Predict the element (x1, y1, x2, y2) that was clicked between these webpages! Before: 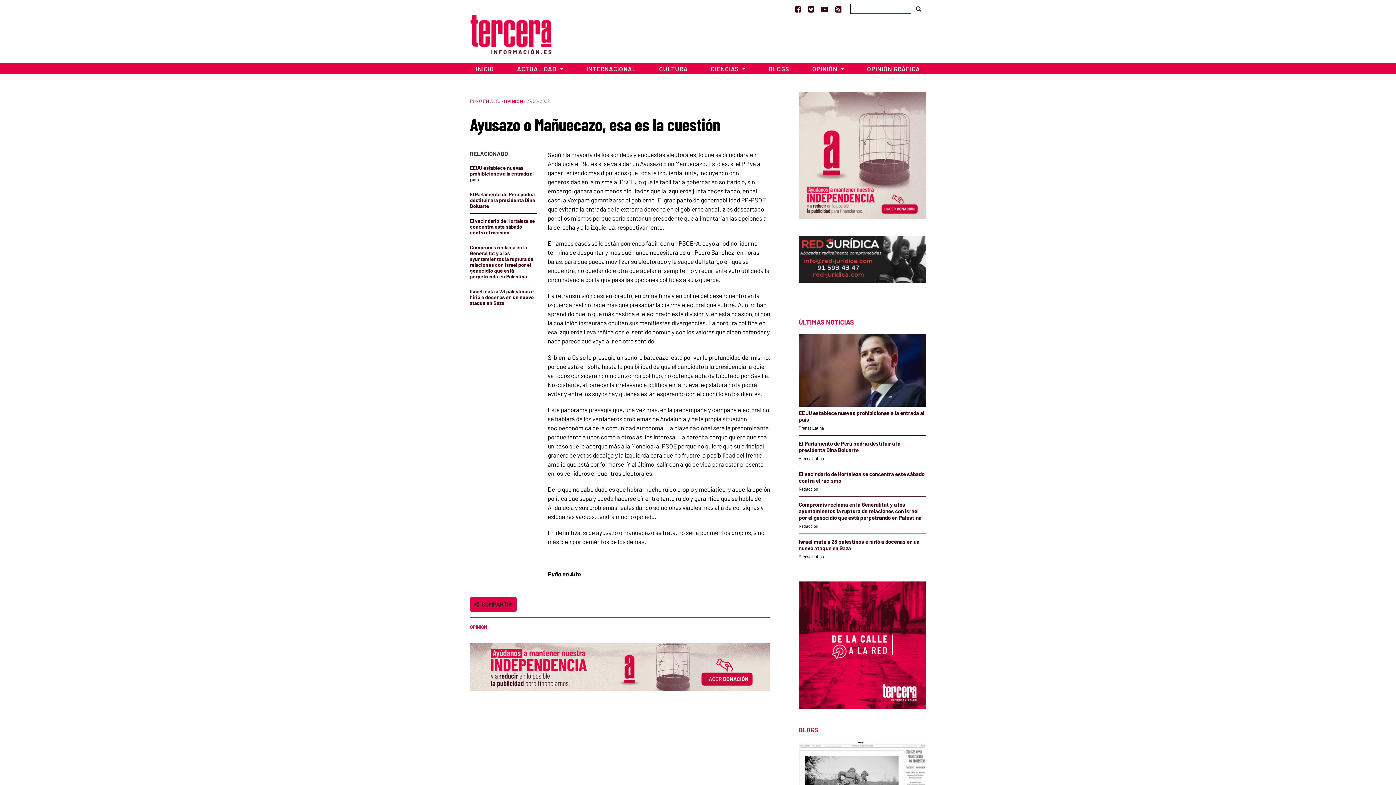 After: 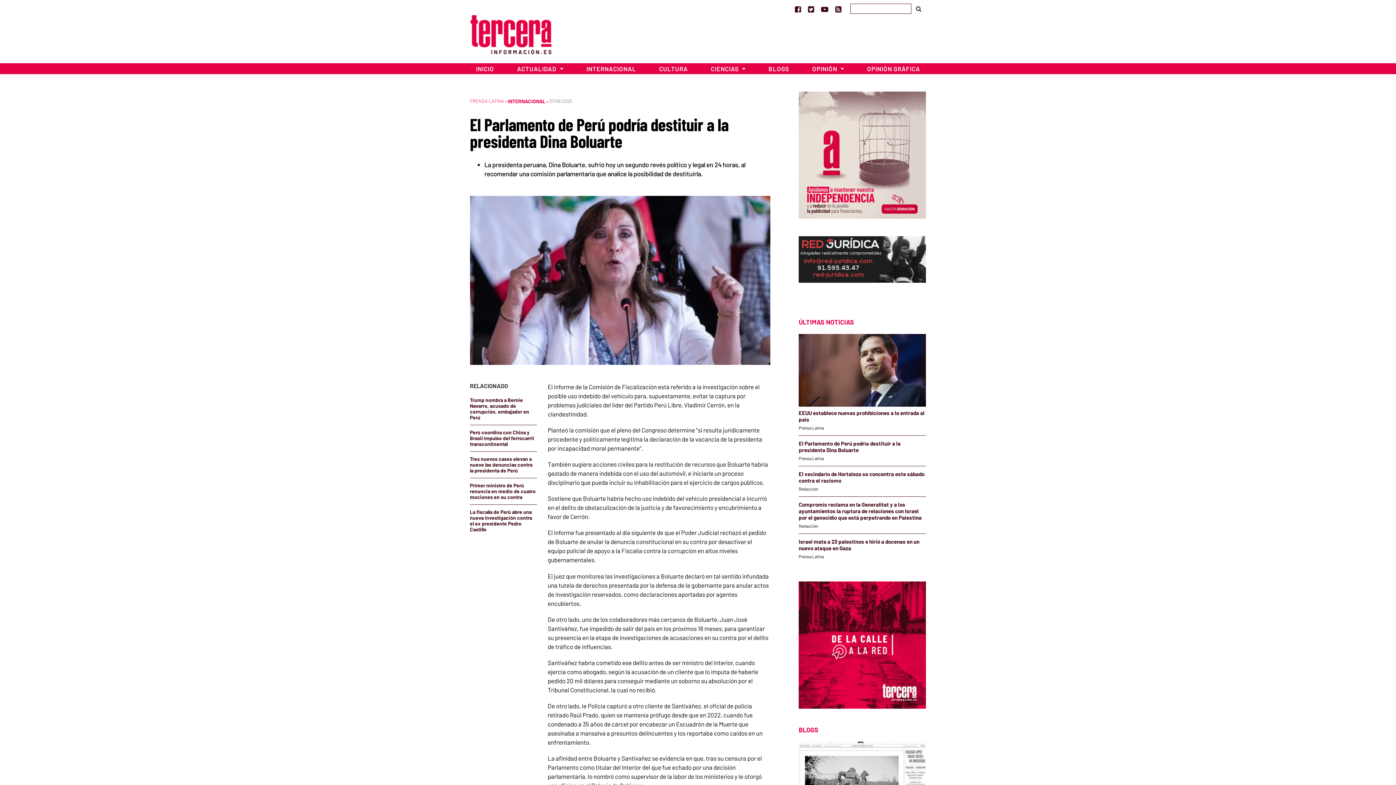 Action: label: El Parlamento de Perú podría destituir a la presidenta Dina Boluarte bbox: (798, 440, 900, 453)